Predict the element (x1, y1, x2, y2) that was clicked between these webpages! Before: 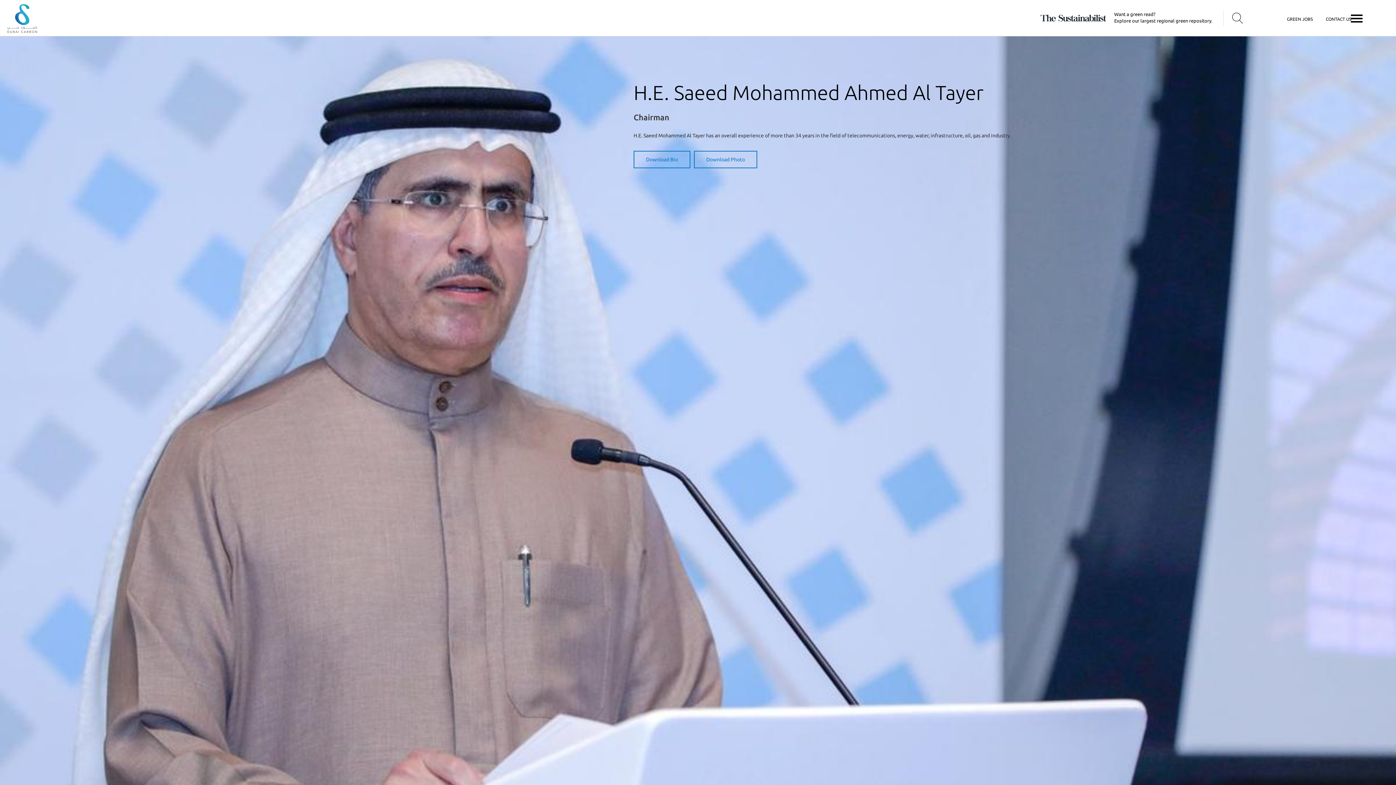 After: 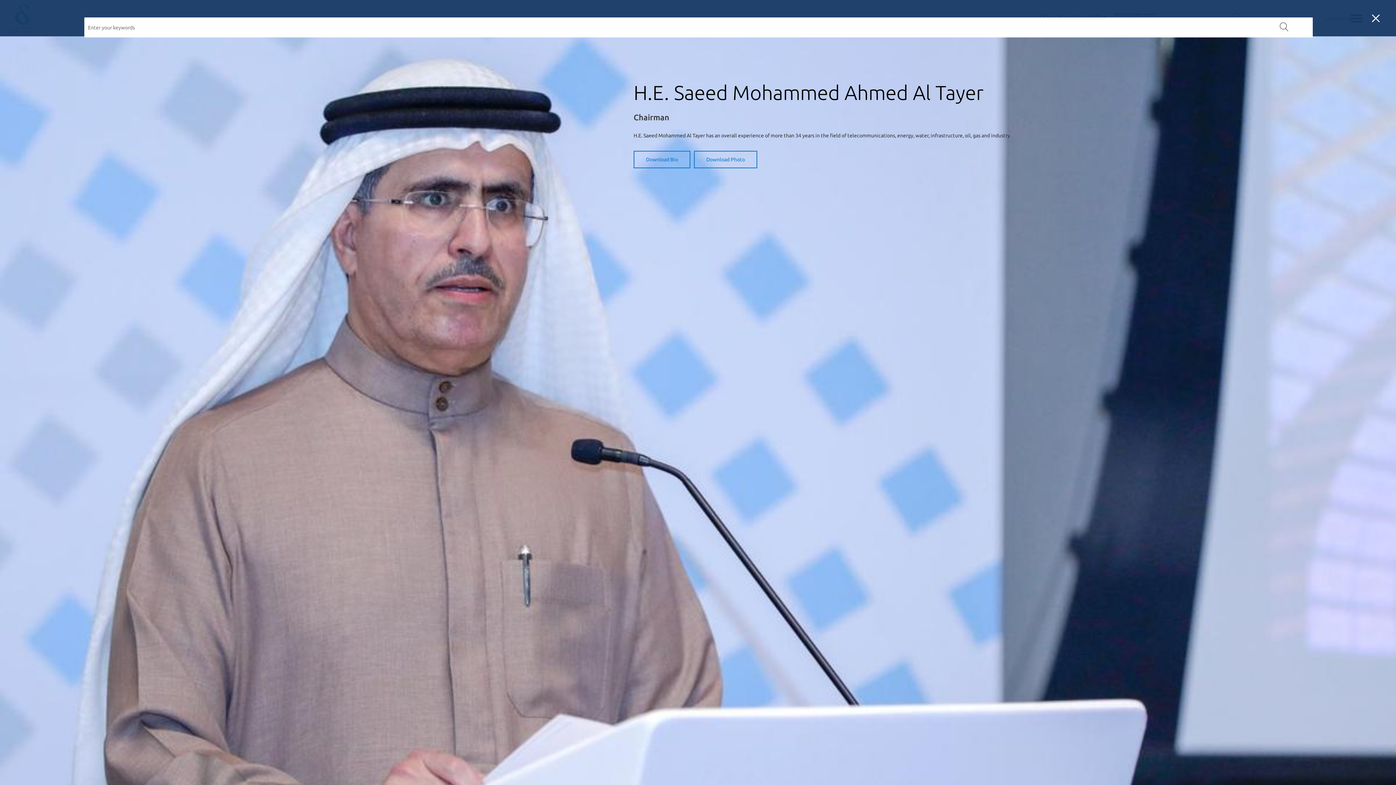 Action: bbox: (1232, 12, 1243, 23)